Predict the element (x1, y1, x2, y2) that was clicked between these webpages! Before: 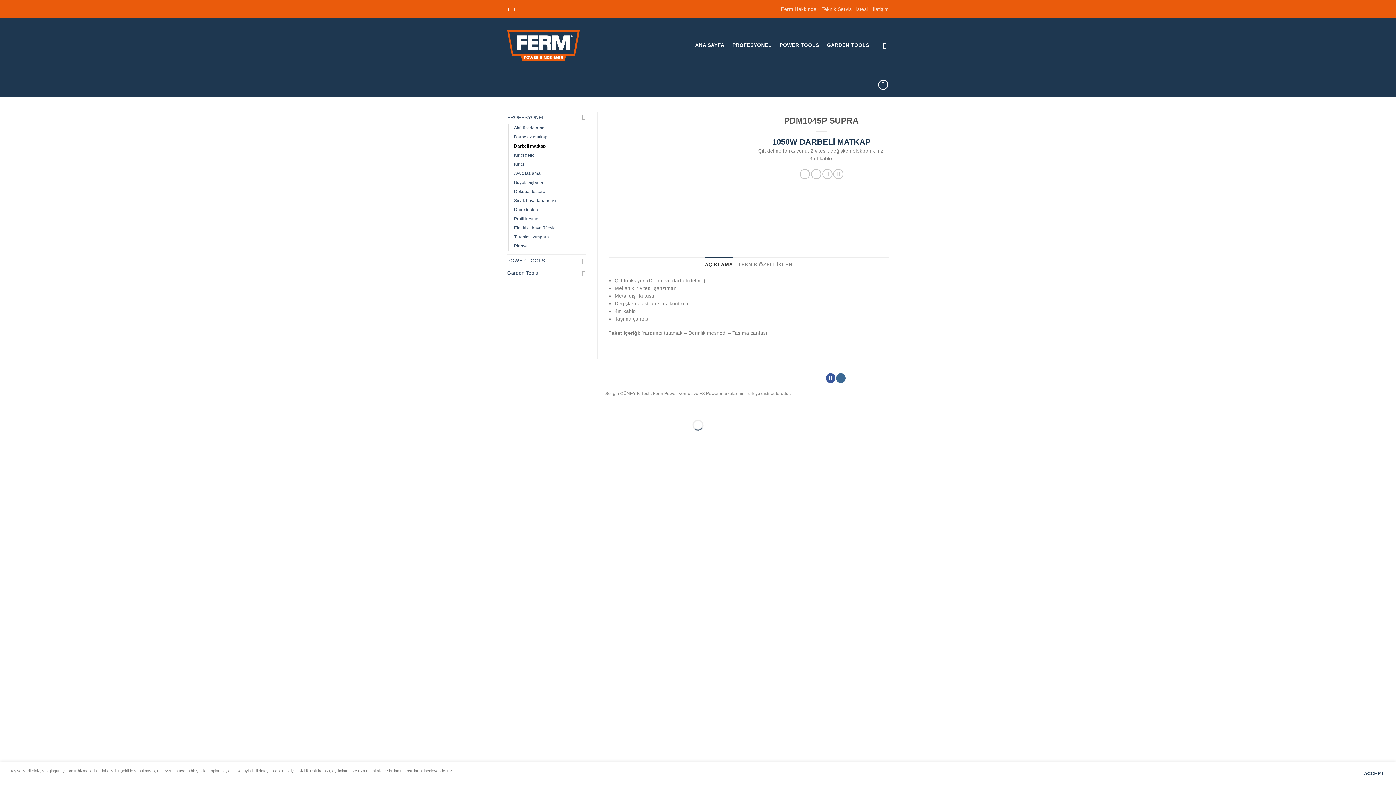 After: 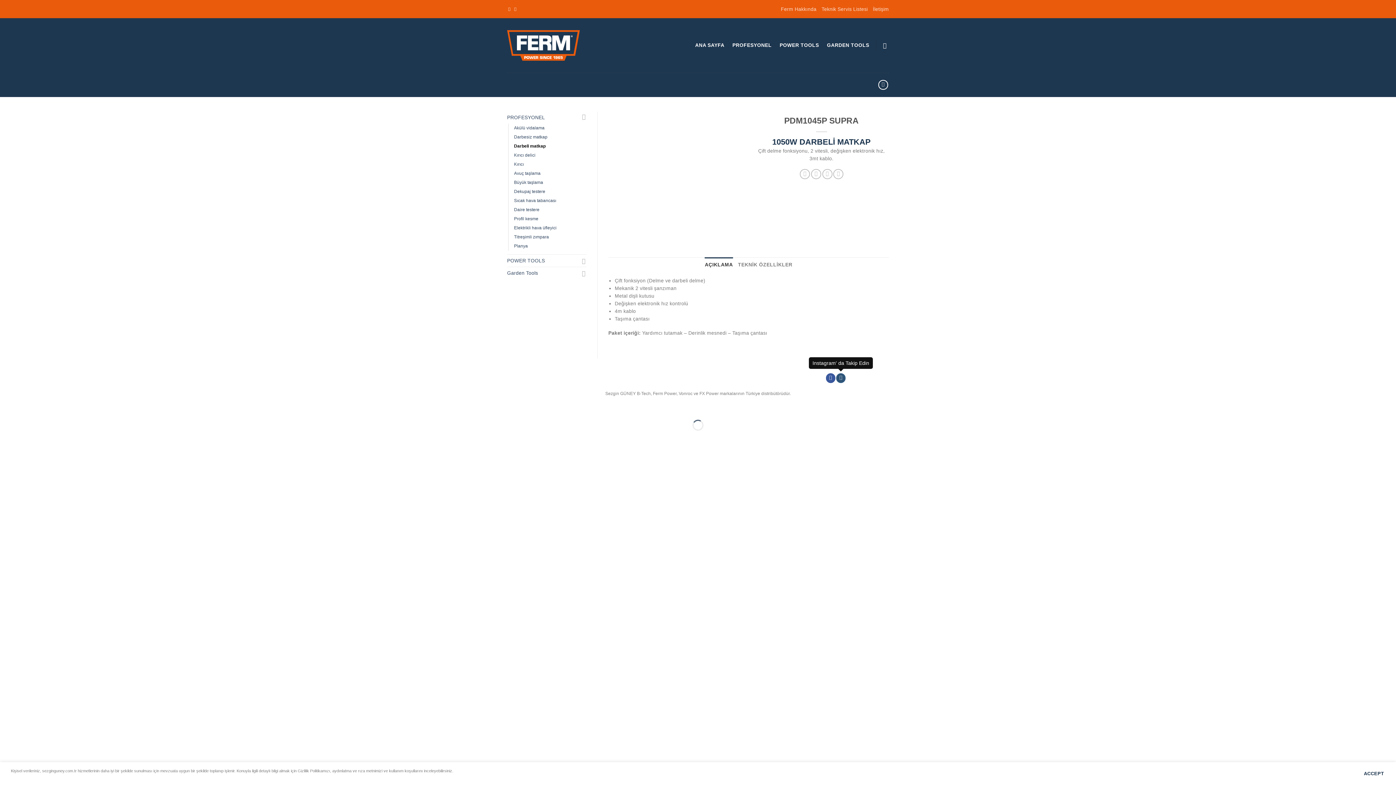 Action: bbox: (836, 373, 845, 383)